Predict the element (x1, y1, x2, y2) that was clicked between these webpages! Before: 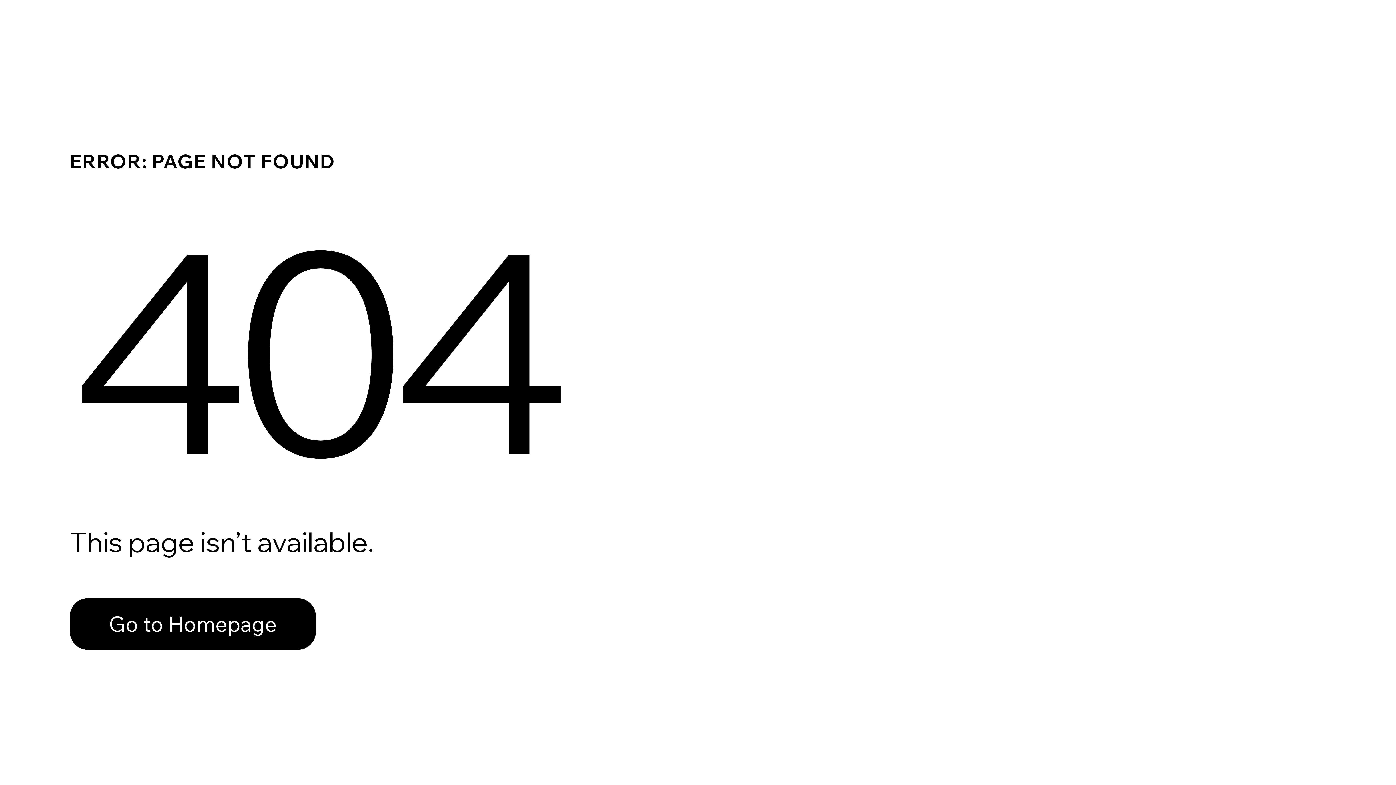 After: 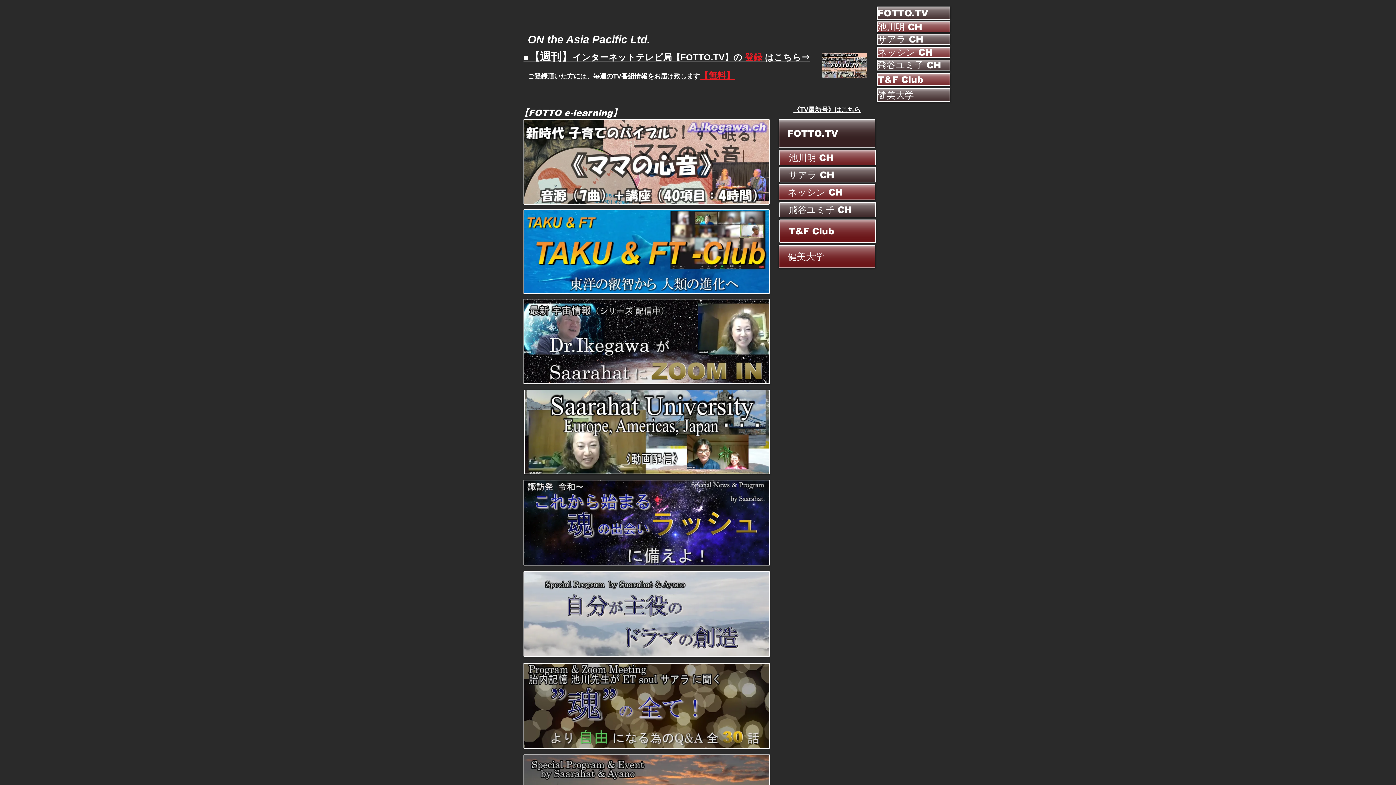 Action: bbox: (69, 582, 768, 659) label: Go to Homepage